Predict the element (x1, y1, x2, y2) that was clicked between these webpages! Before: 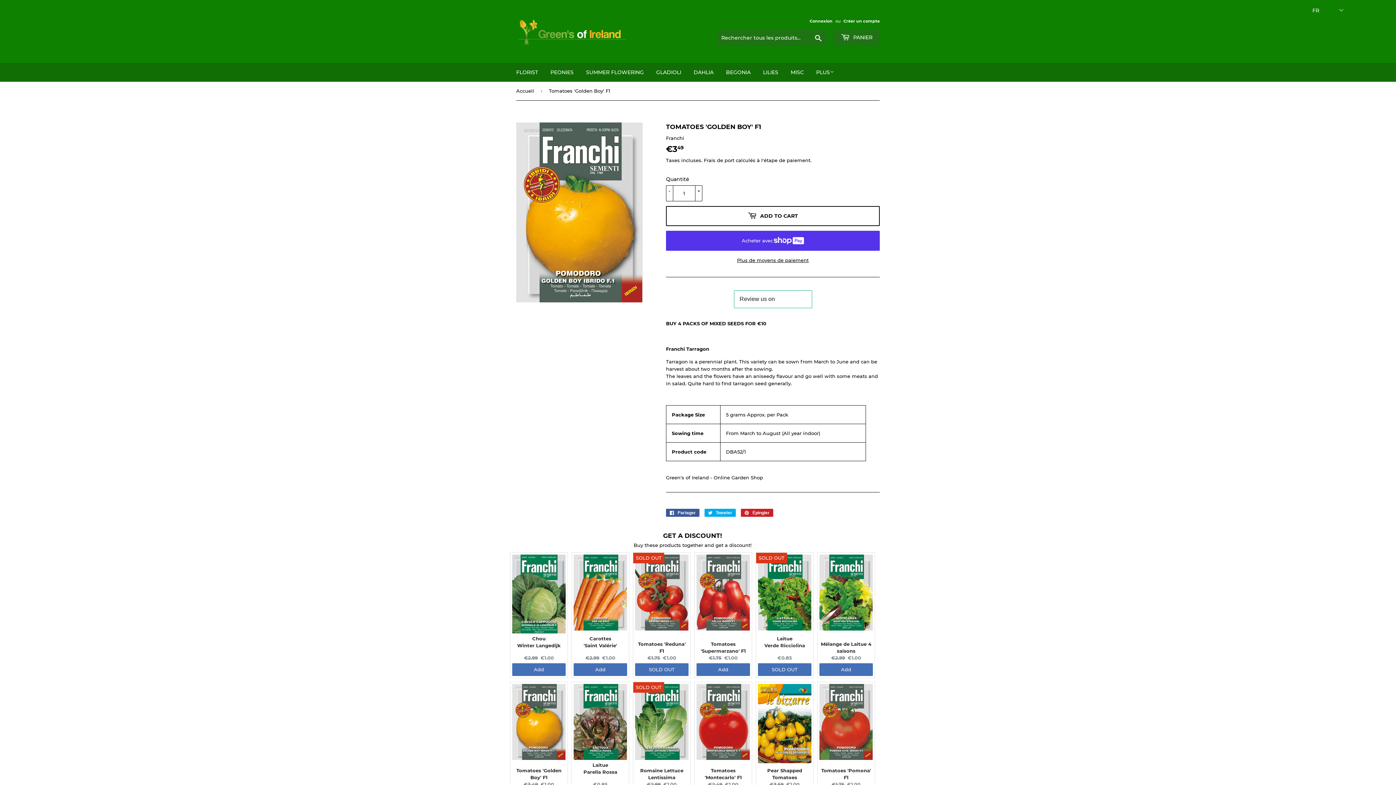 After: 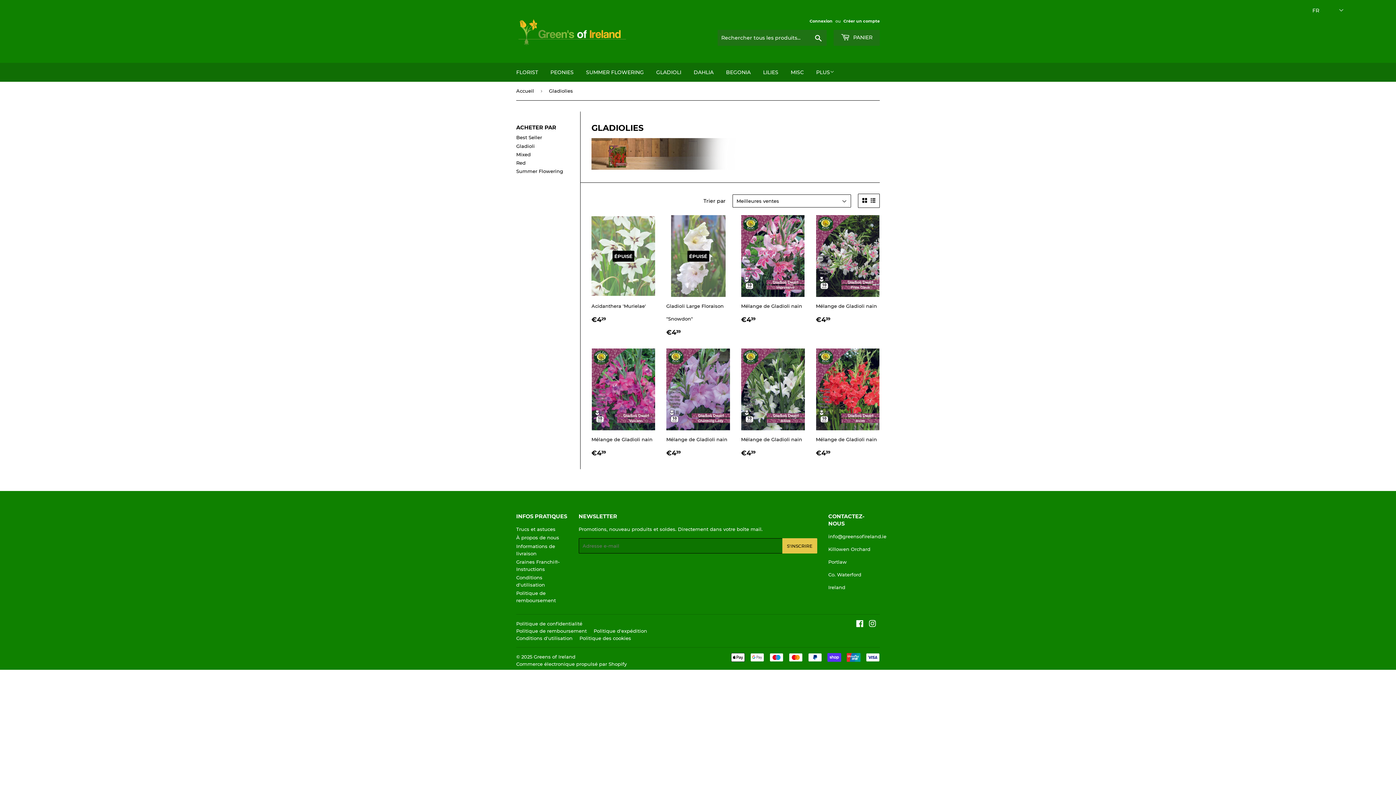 Action: bbox: (650, 62, 686, 81) label: GLADIOLI